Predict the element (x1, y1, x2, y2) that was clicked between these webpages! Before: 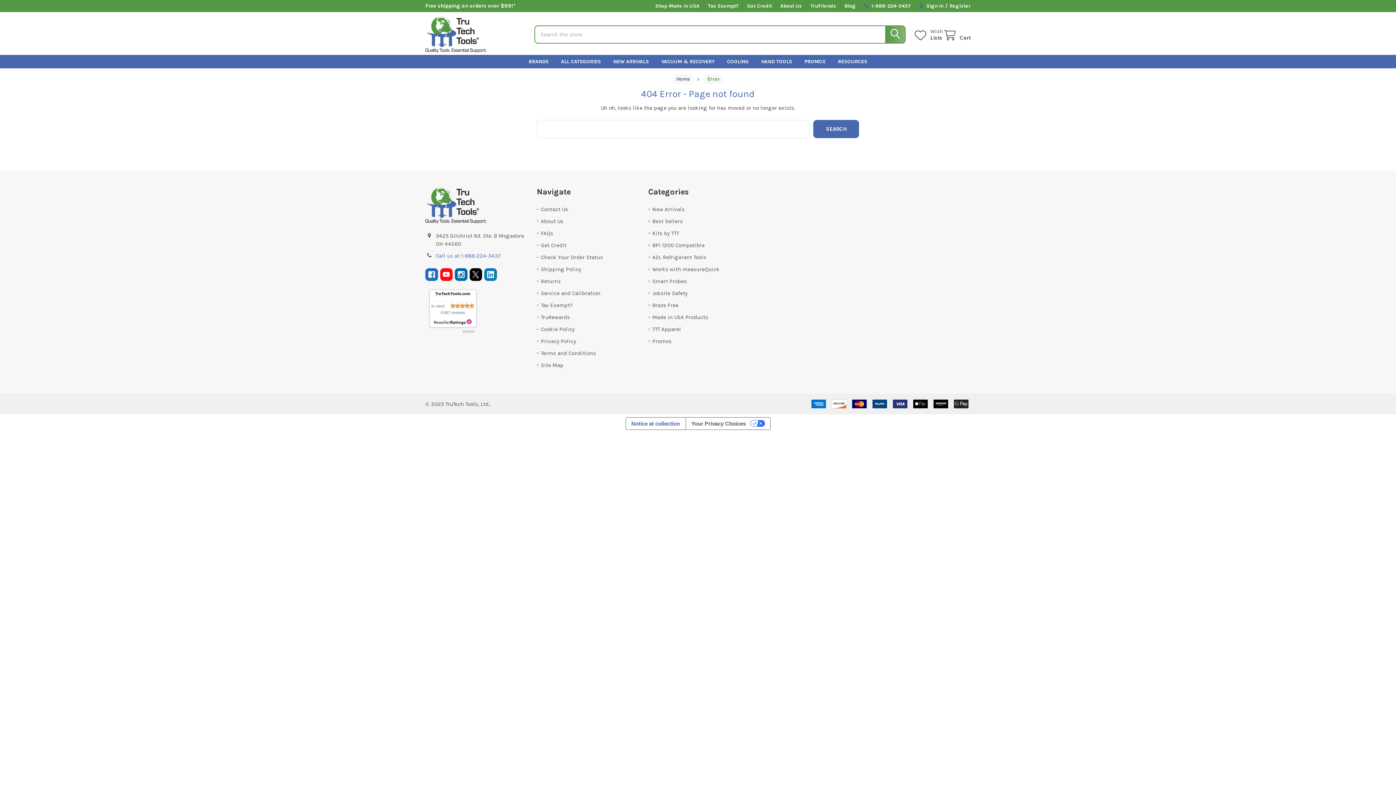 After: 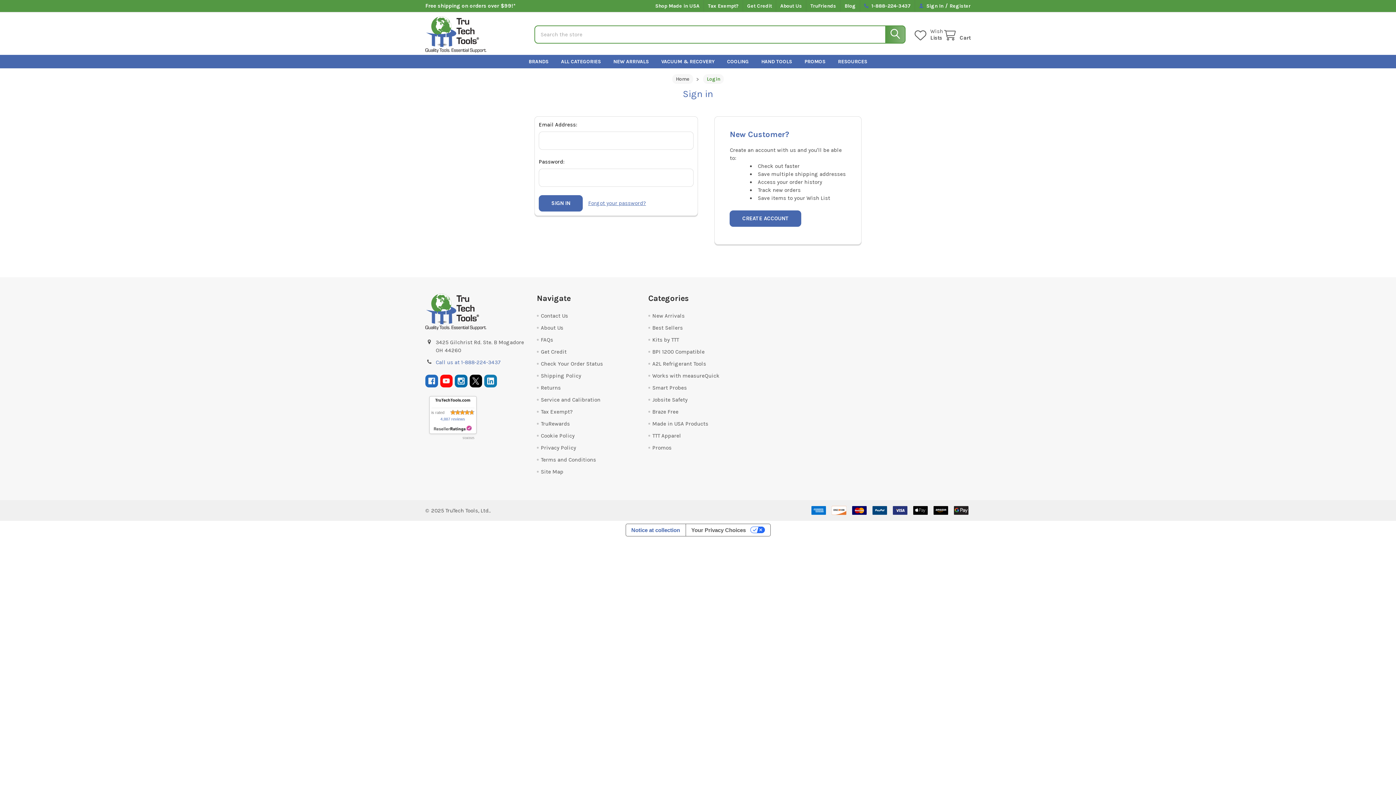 Action: label: Wish
Lists bbox: (913, 27, 943, 41)